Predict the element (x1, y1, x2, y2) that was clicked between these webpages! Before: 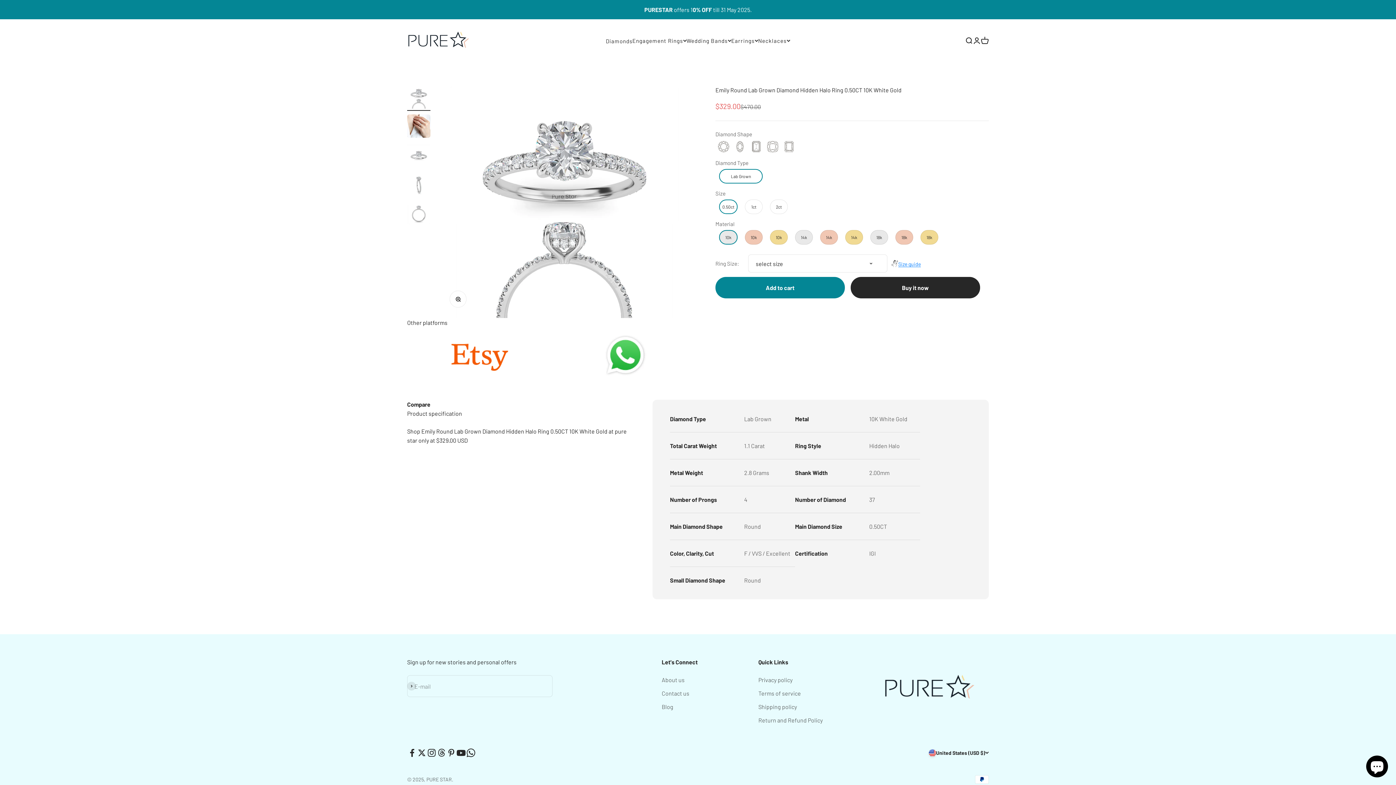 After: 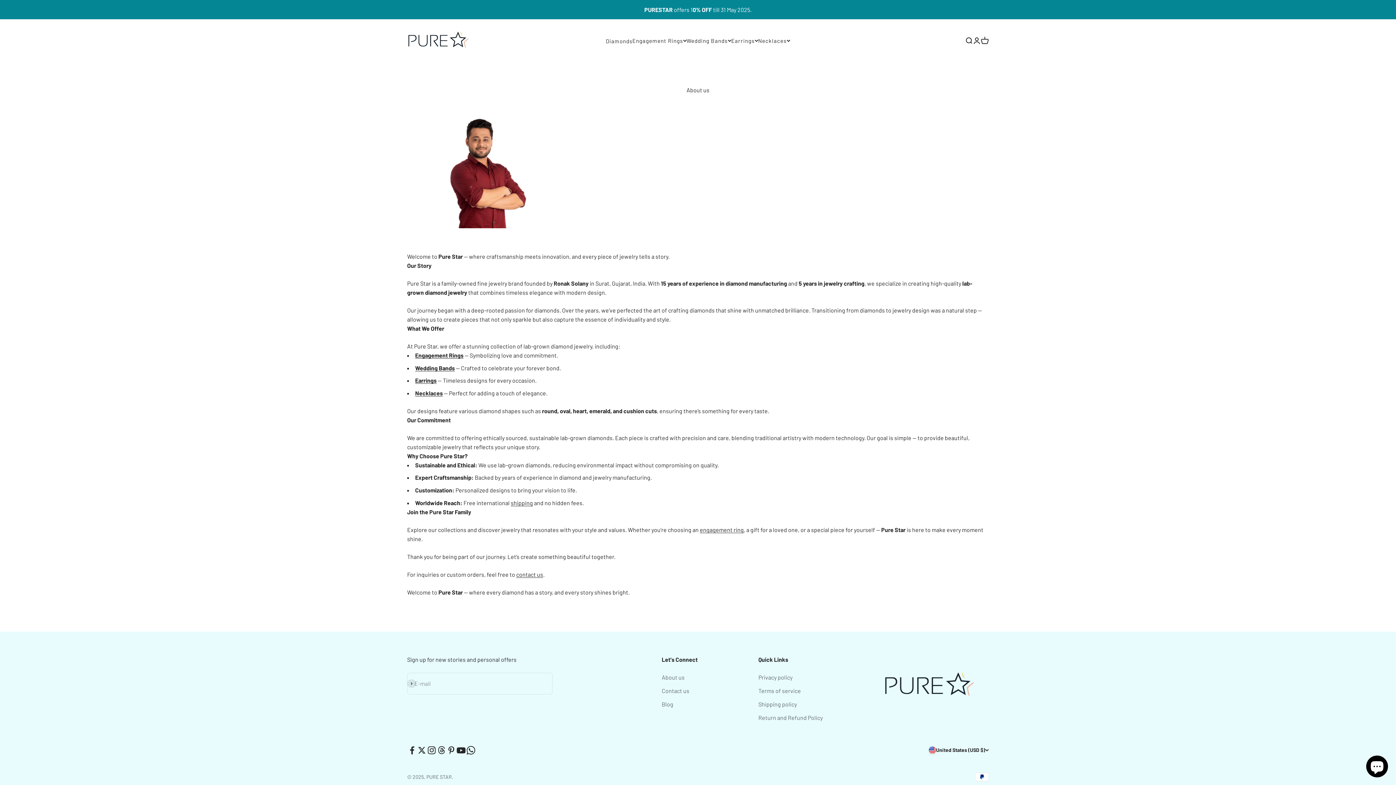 Action: bbox: (661, 675, 684, 684) label: About us